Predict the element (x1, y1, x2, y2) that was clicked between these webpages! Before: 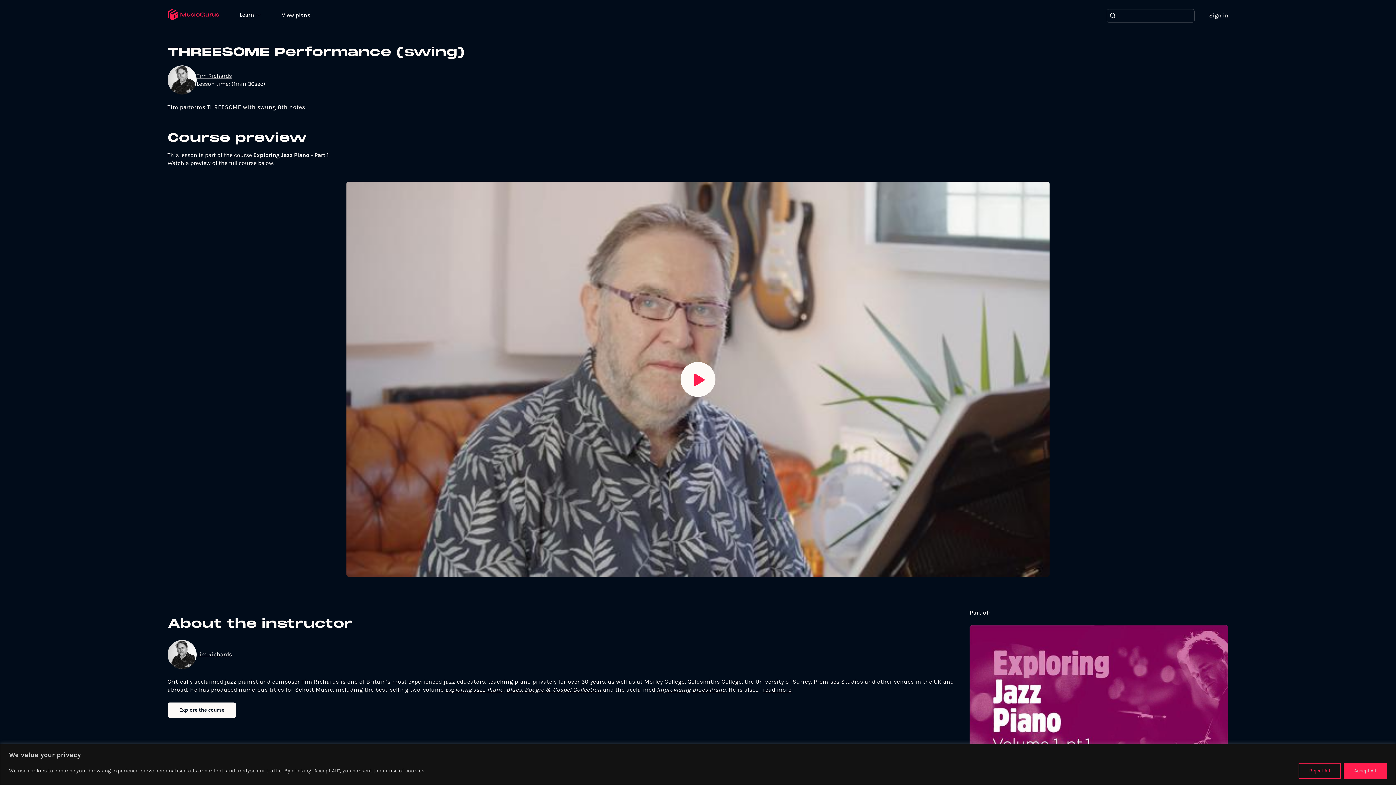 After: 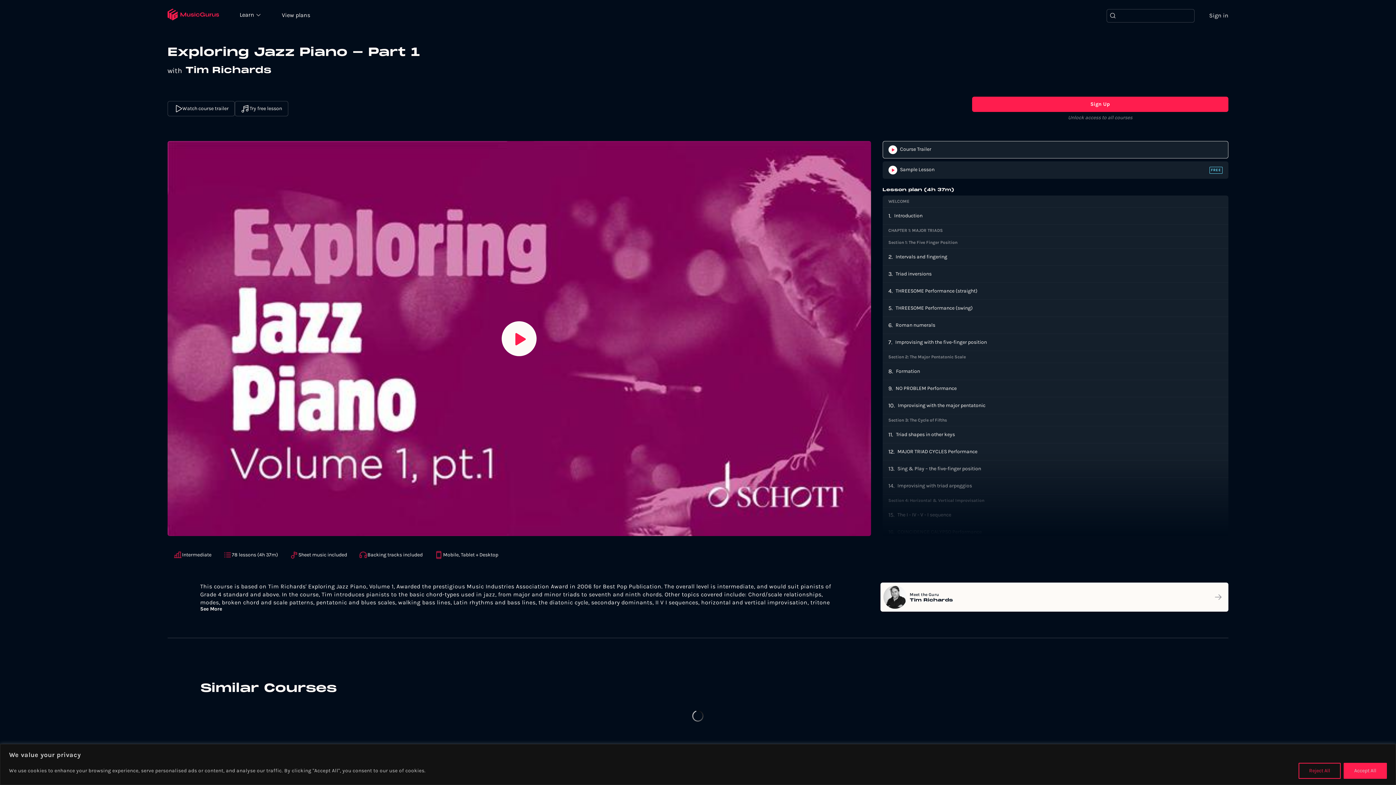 Action: bbox: (167, 702, 235, 718) label: Explore the course